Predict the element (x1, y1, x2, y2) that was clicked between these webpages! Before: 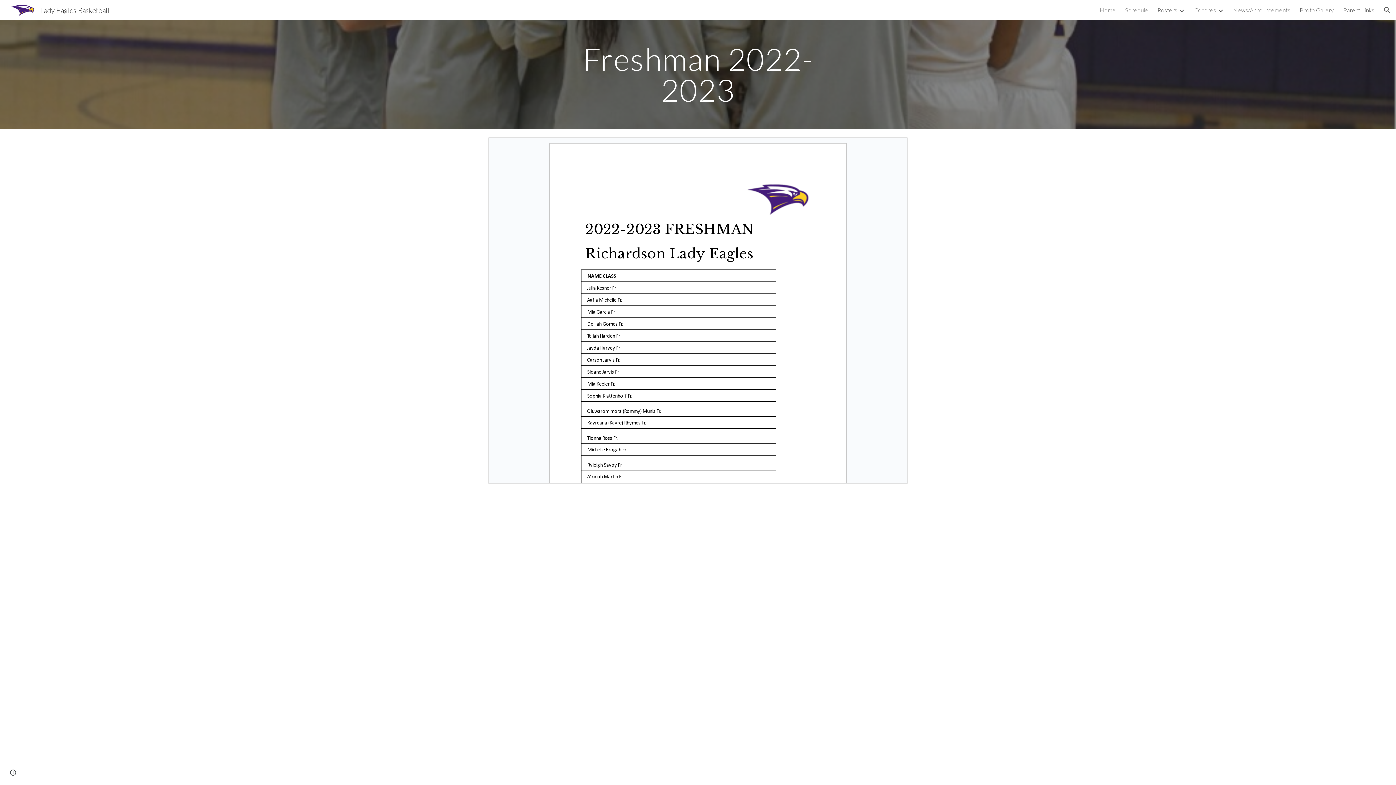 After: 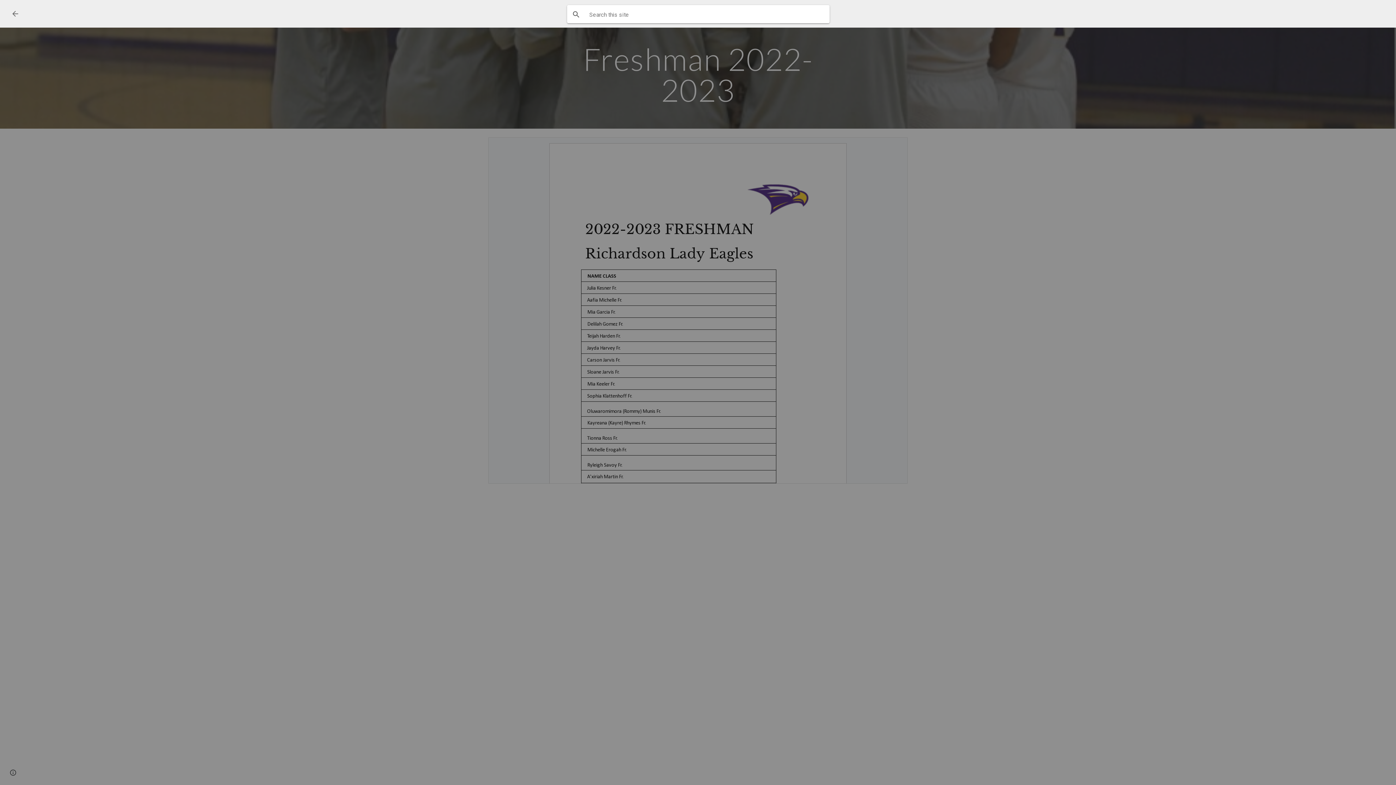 Action: label: Open search bar bbox: (1378, 1, 1396, 18)